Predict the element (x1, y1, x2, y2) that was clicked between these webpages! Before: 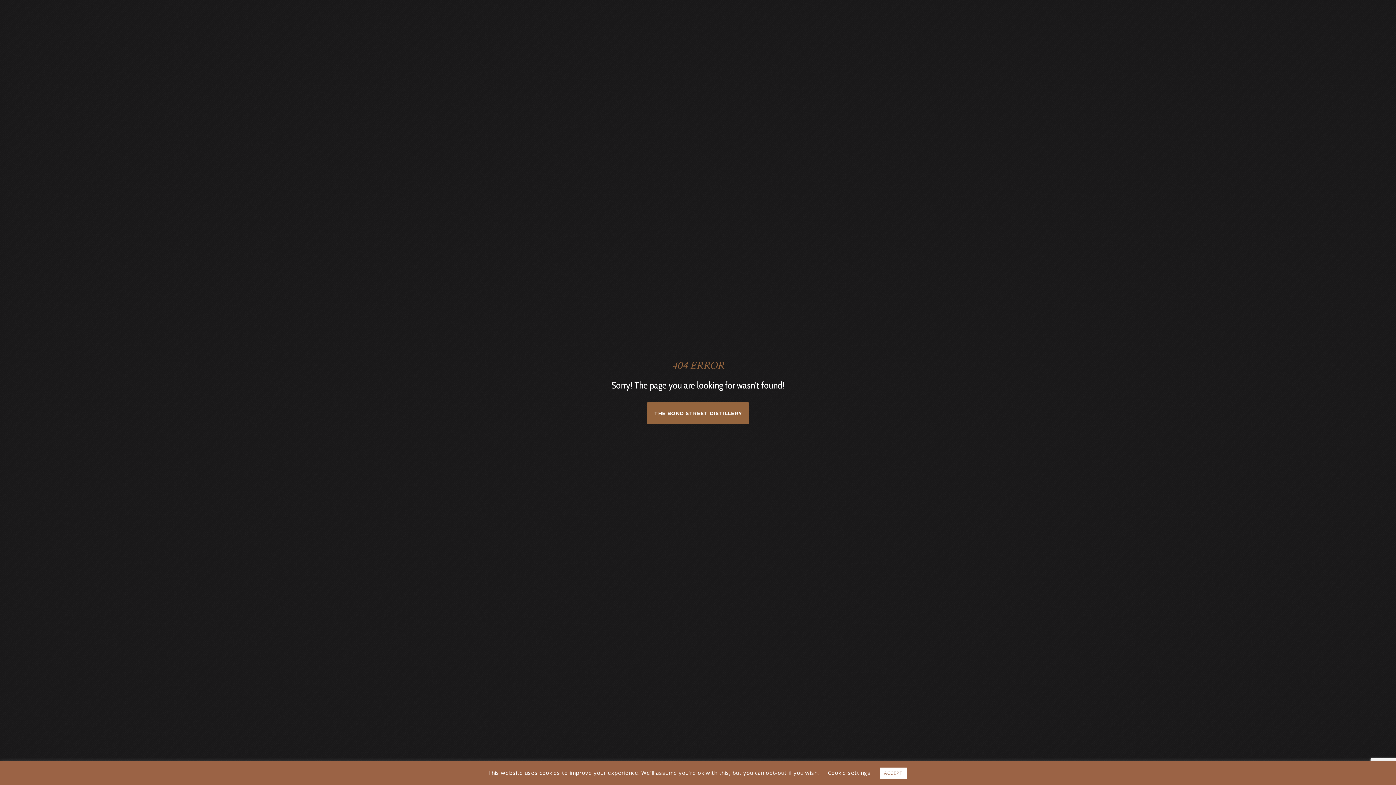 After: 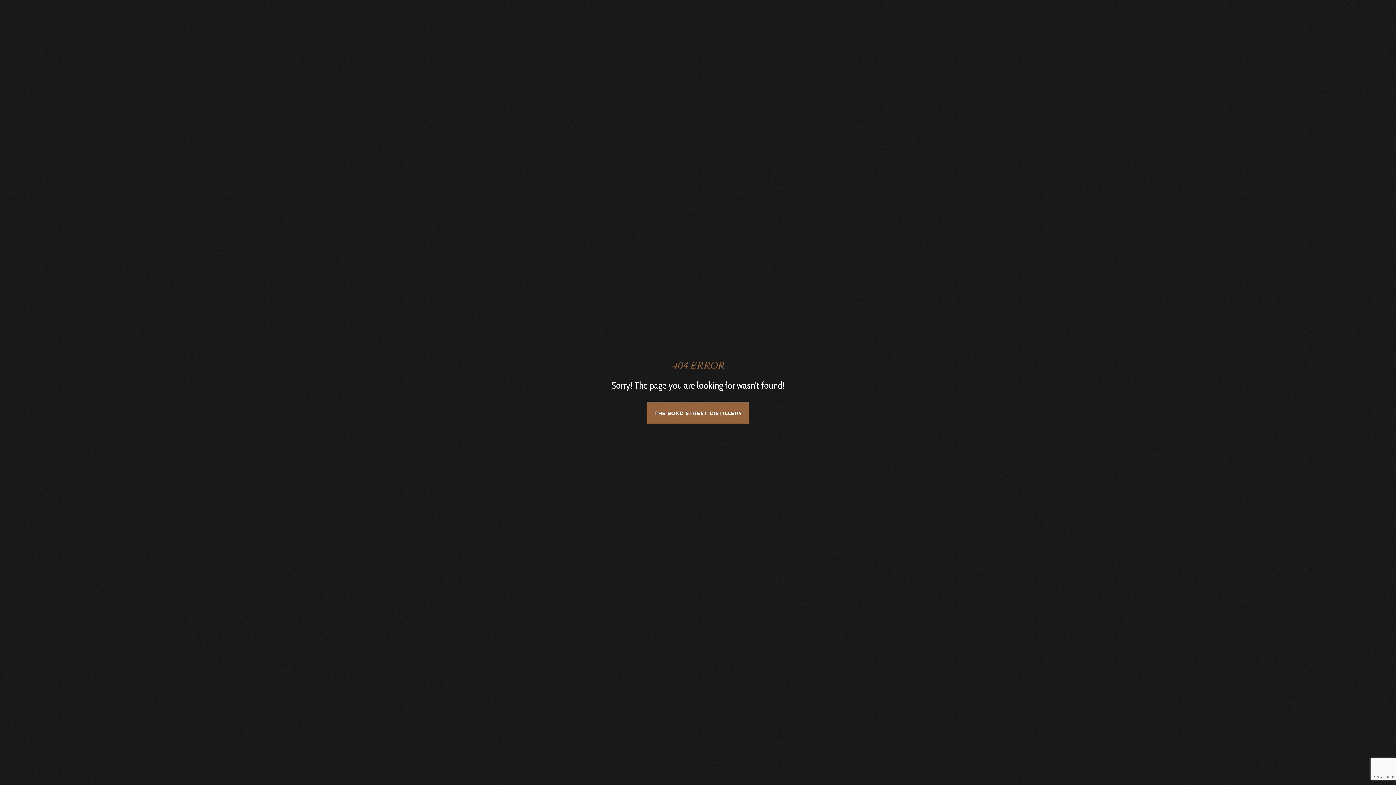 Action: bbox: (879, 768, 906, 779) label: ACCEPT